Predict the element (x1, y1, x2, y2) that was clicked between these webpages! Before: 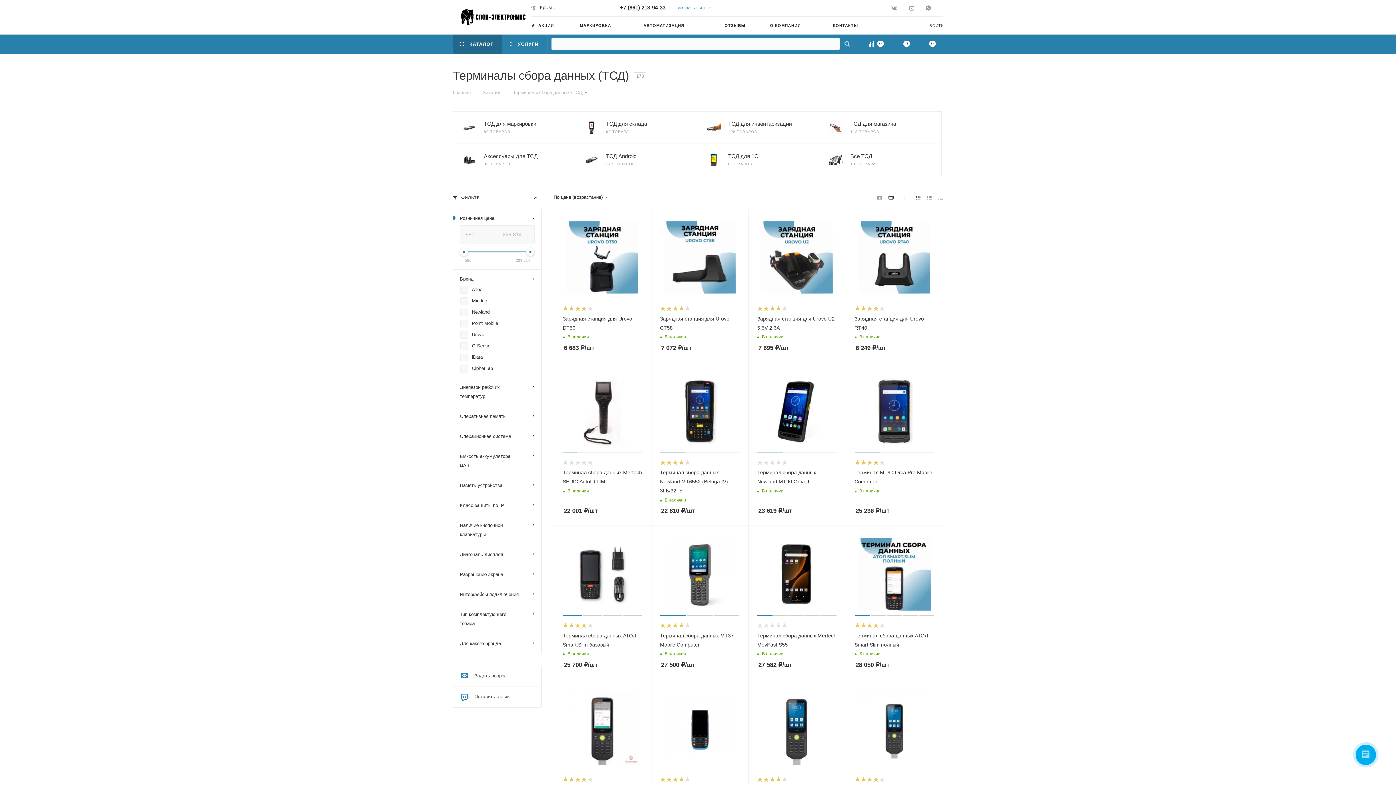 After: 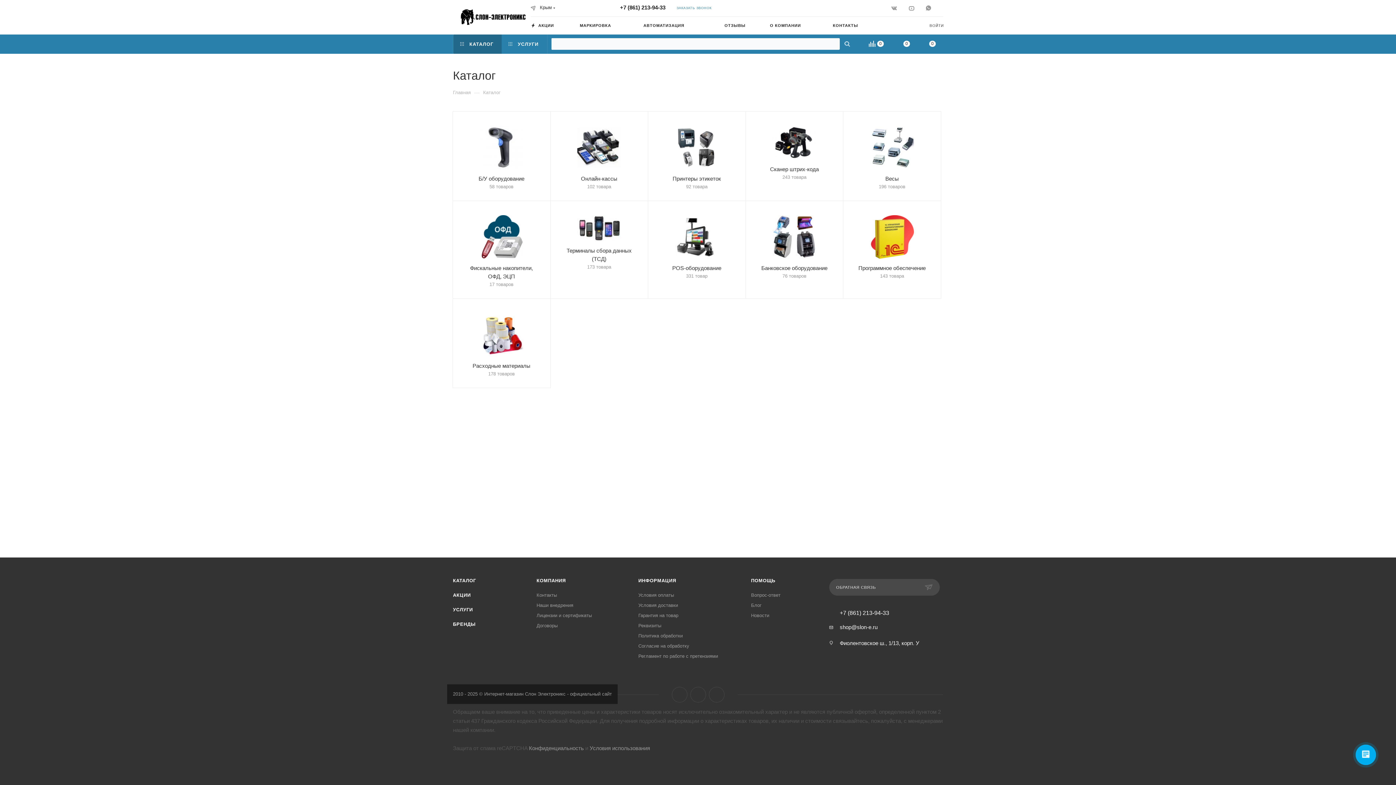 Action: label: Каталог bbox: (483, 89, 500, 95)